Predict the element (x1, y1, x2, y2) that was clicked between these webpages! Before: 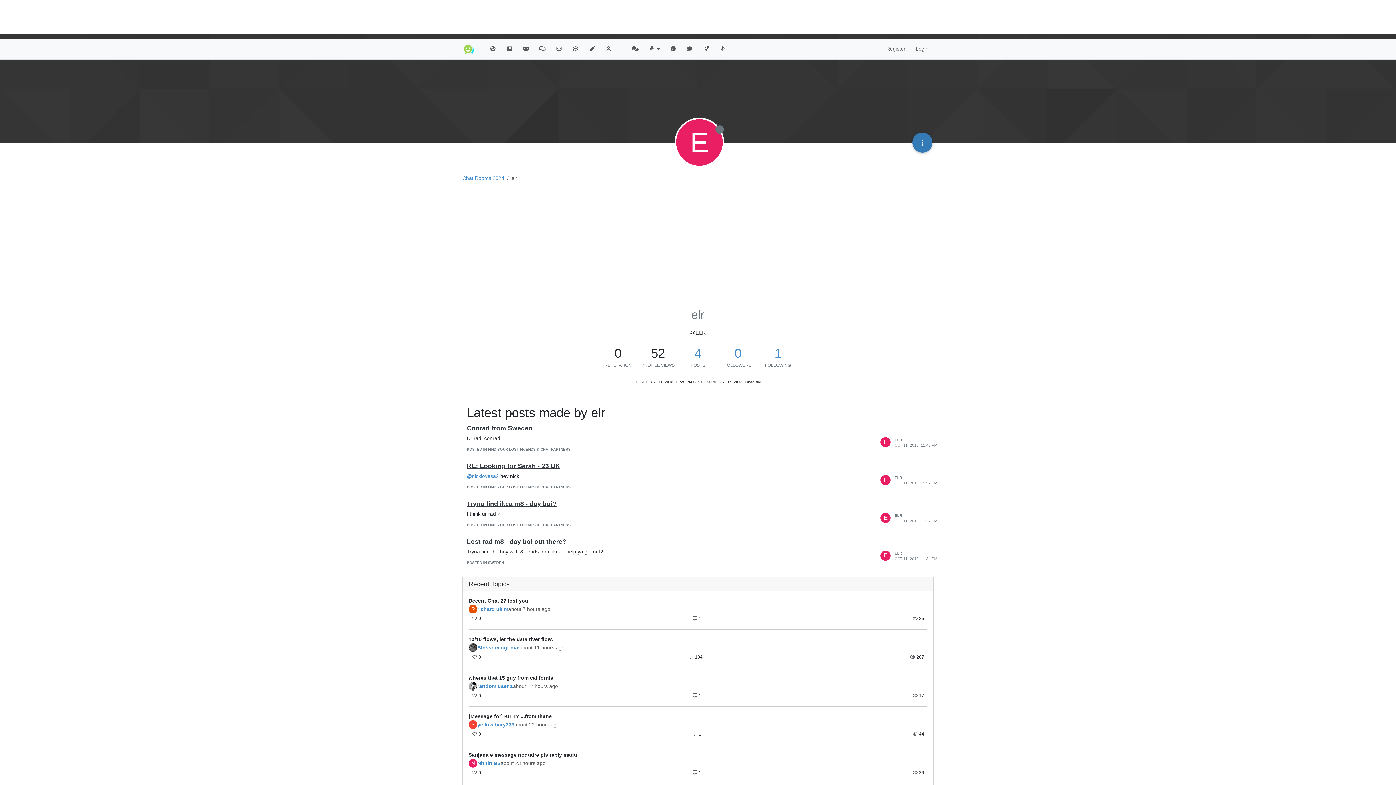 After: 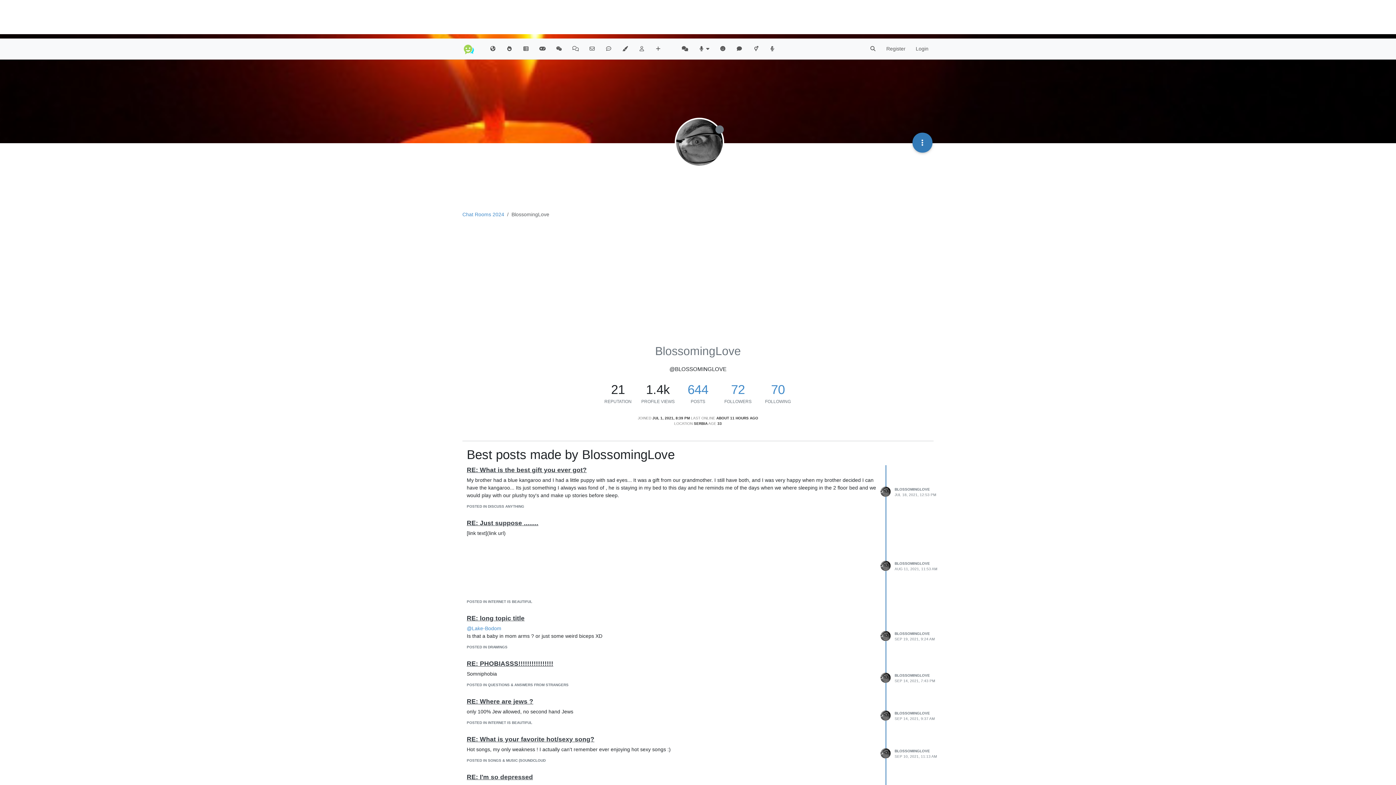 Action: bbox: (468, 643, 477, 652)